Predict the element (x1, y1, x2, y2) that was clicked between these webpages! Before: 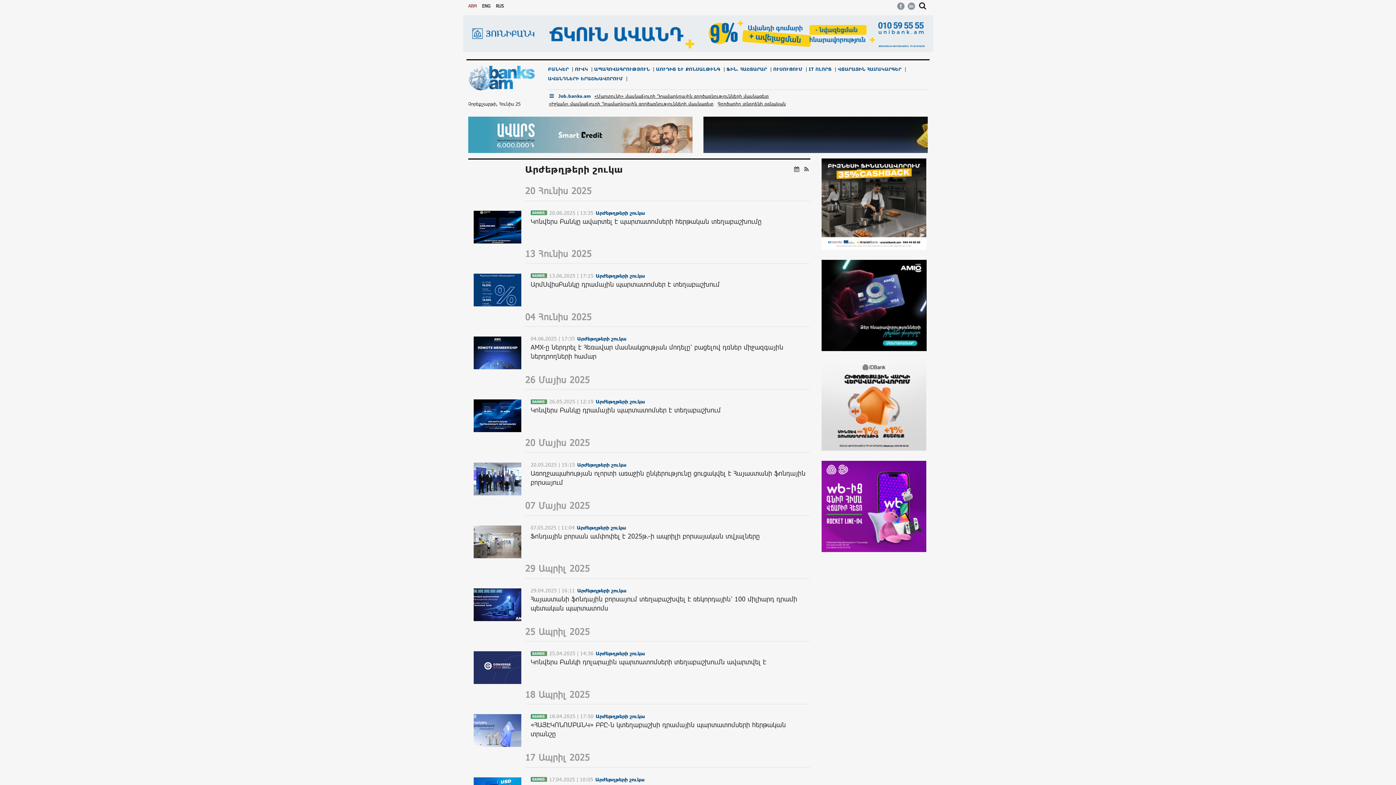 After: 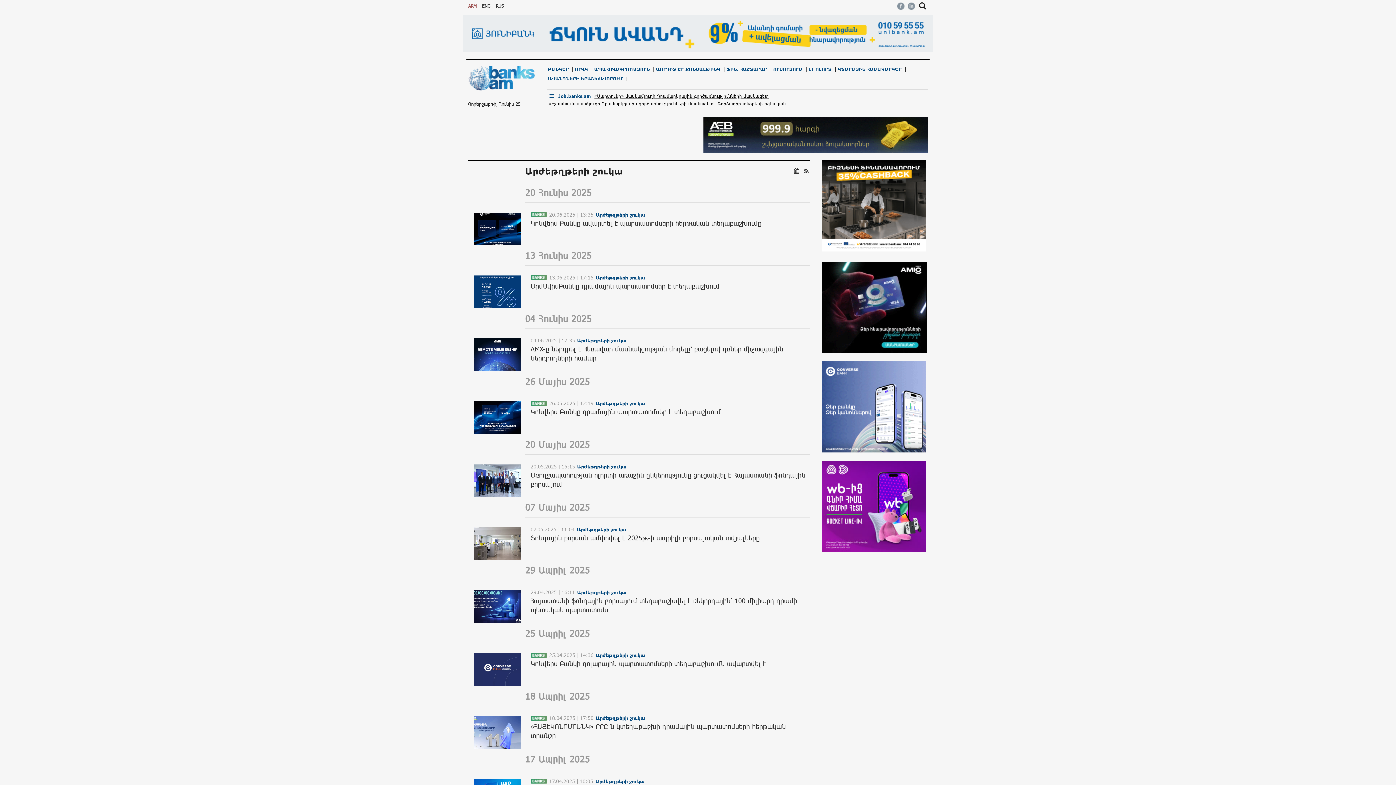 Action: label: Արժեթղթերի շուկա bbox: (595, 776, 644, 782)